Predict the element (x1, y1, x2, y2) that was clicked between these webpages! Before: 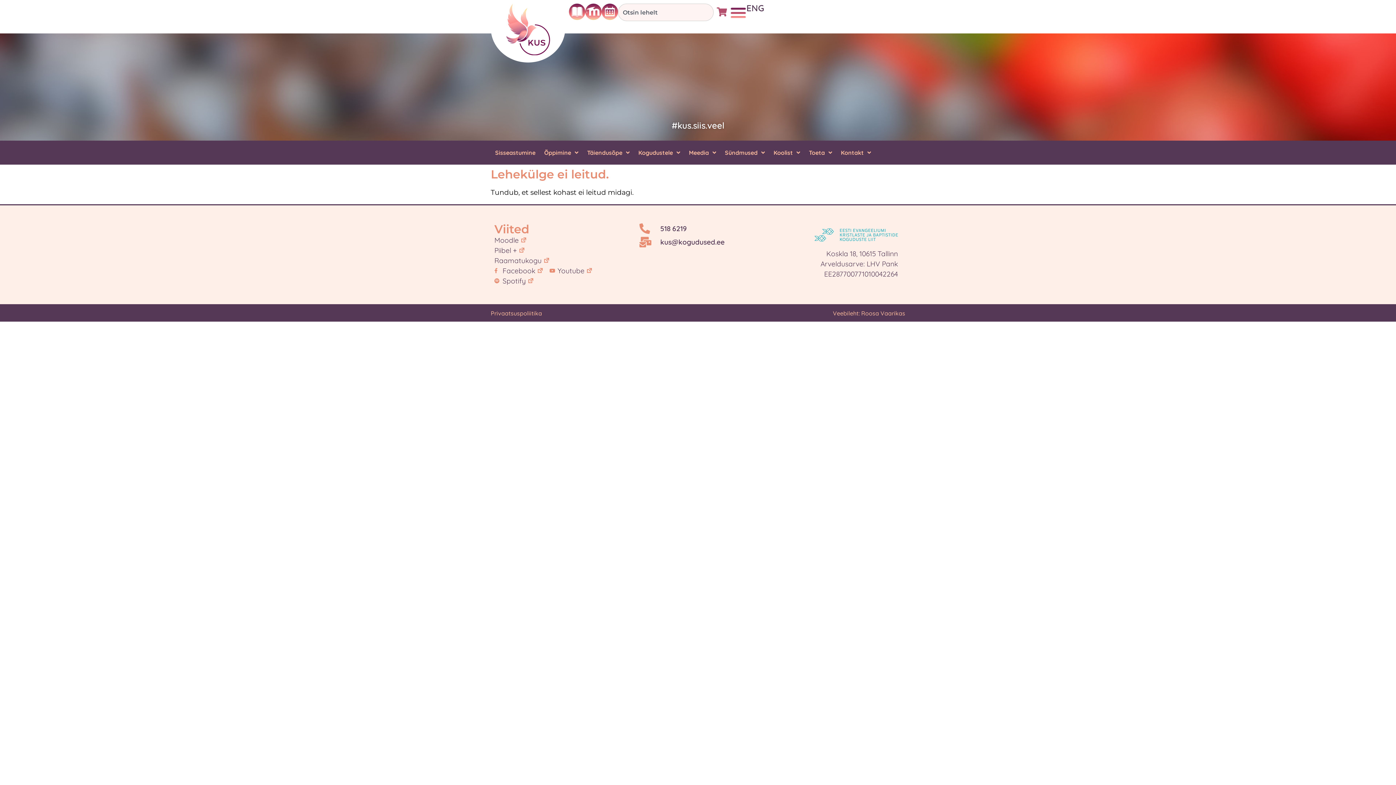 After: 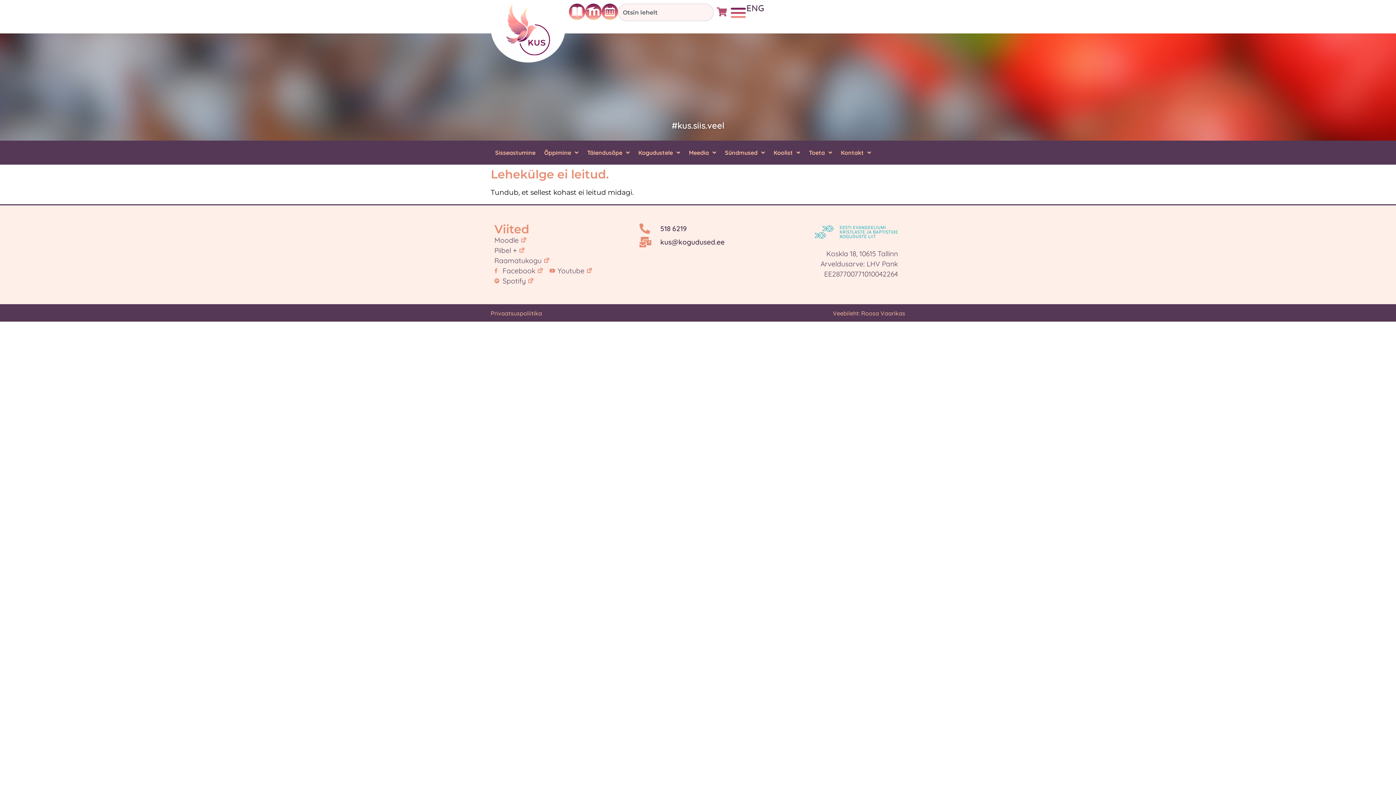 Action: bbox: (810, 223, 901, 245)